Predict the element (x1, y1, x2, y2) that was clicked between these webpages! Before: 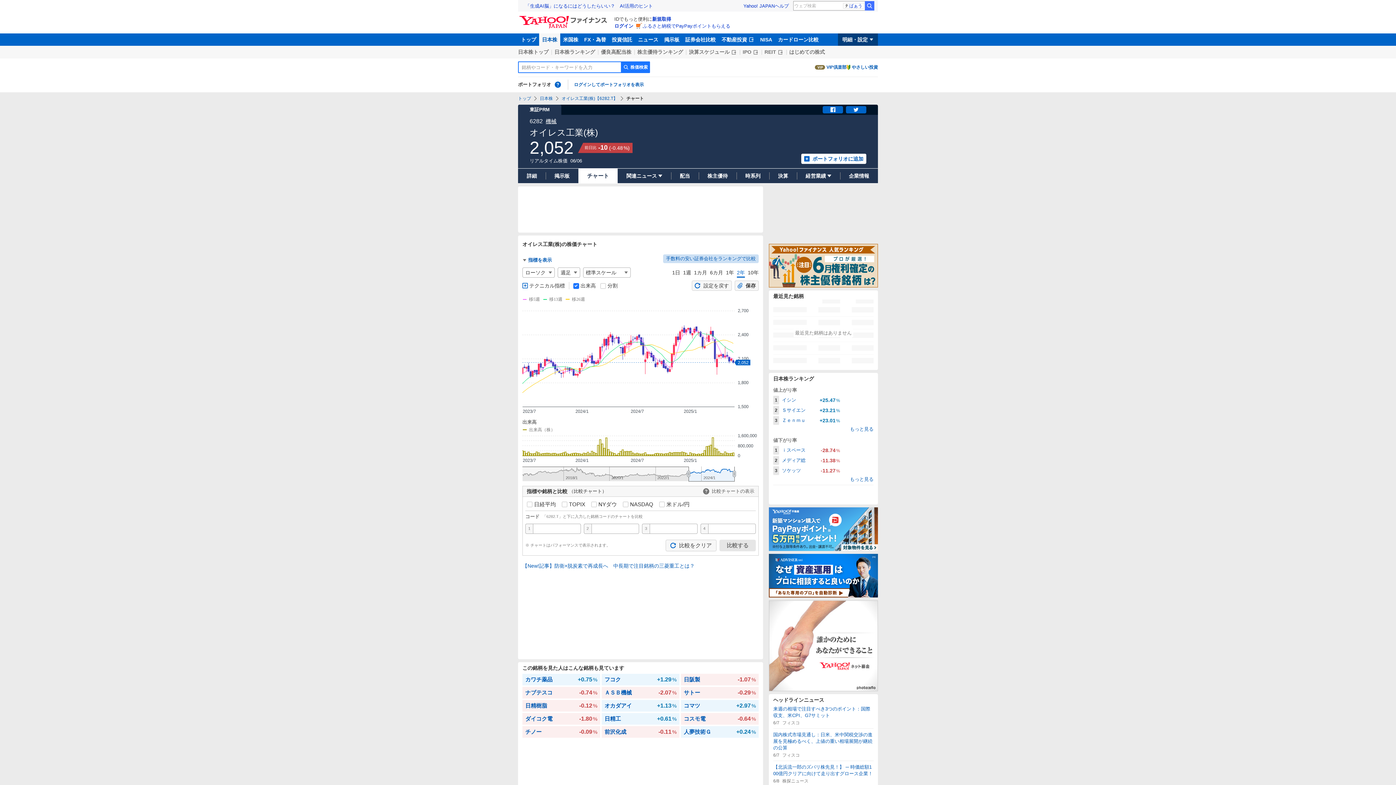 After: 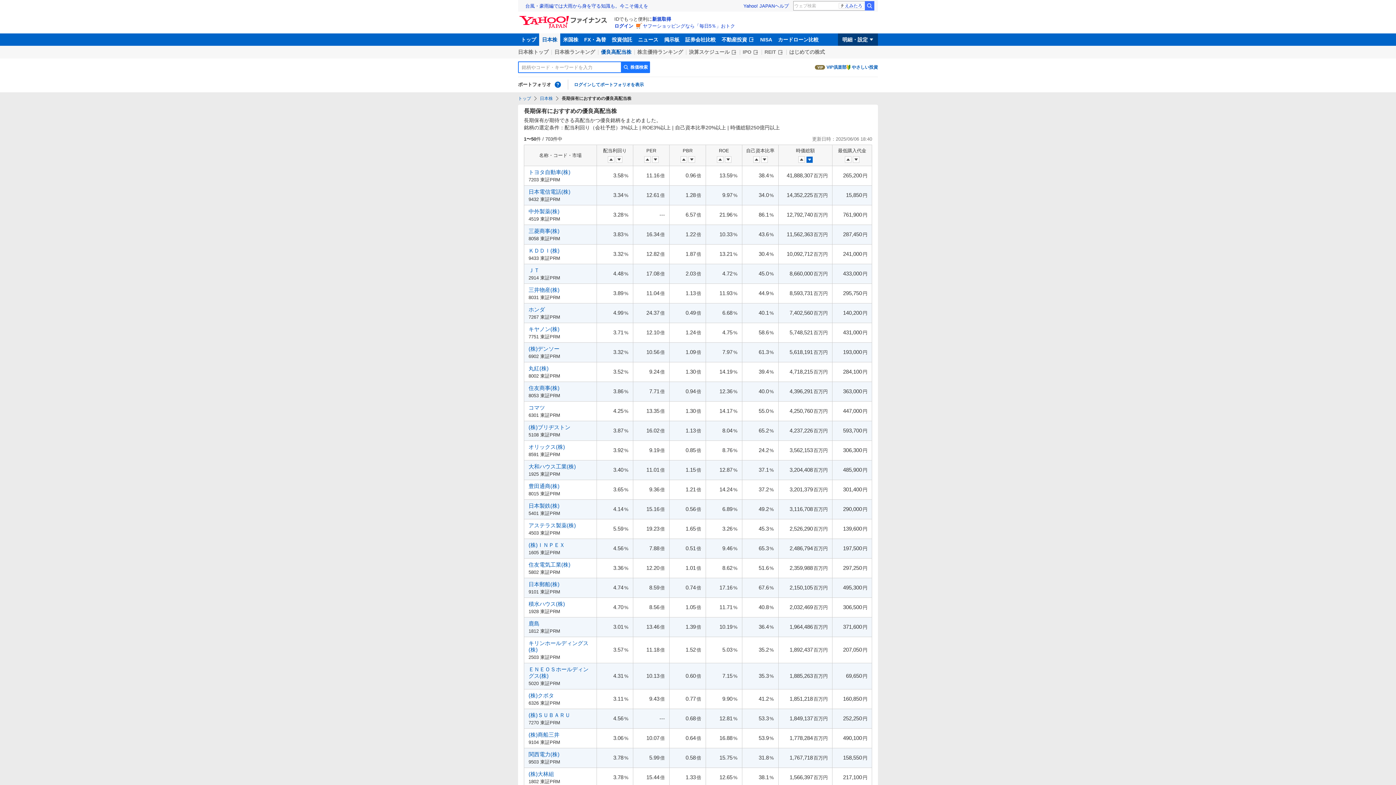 Action: bbox: (601, 48, 631, 55) label: 優良高配当株